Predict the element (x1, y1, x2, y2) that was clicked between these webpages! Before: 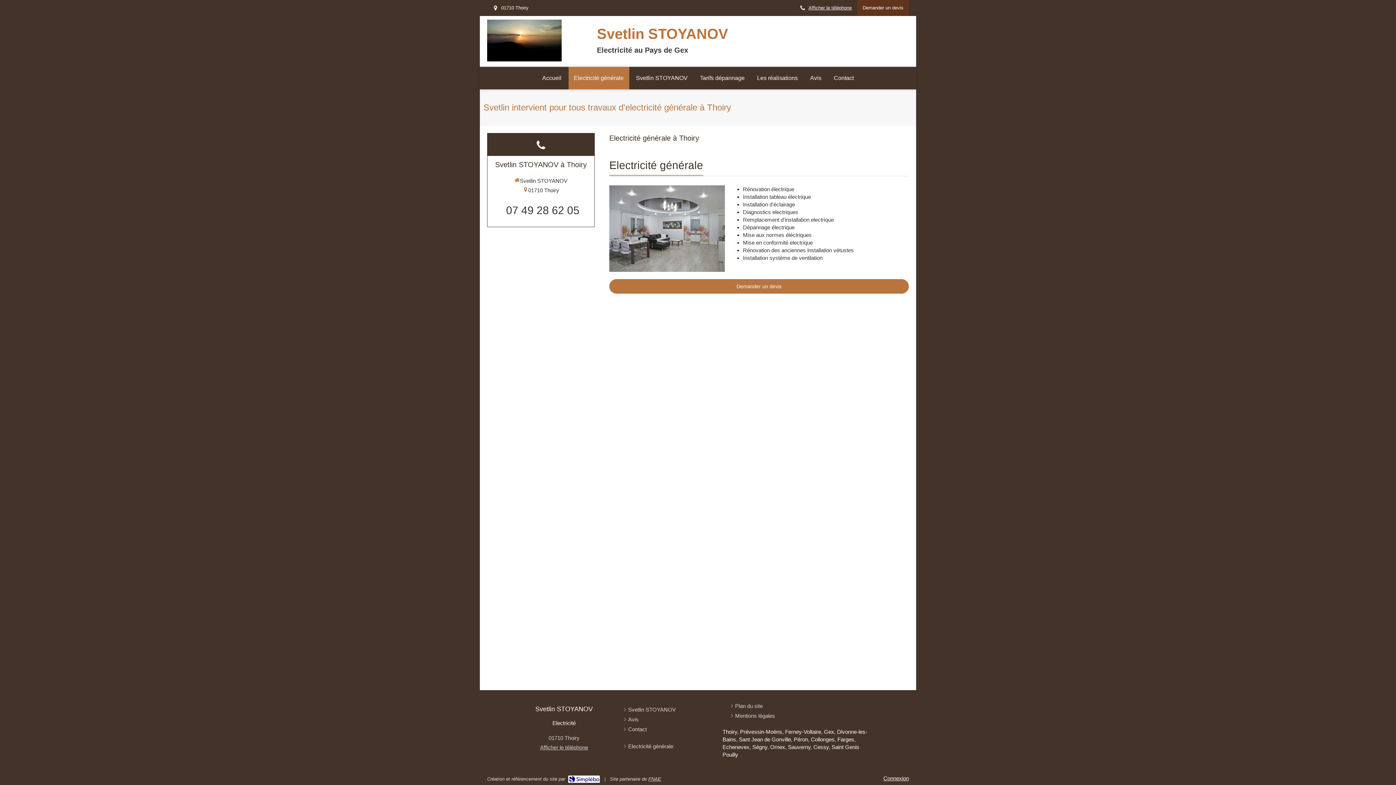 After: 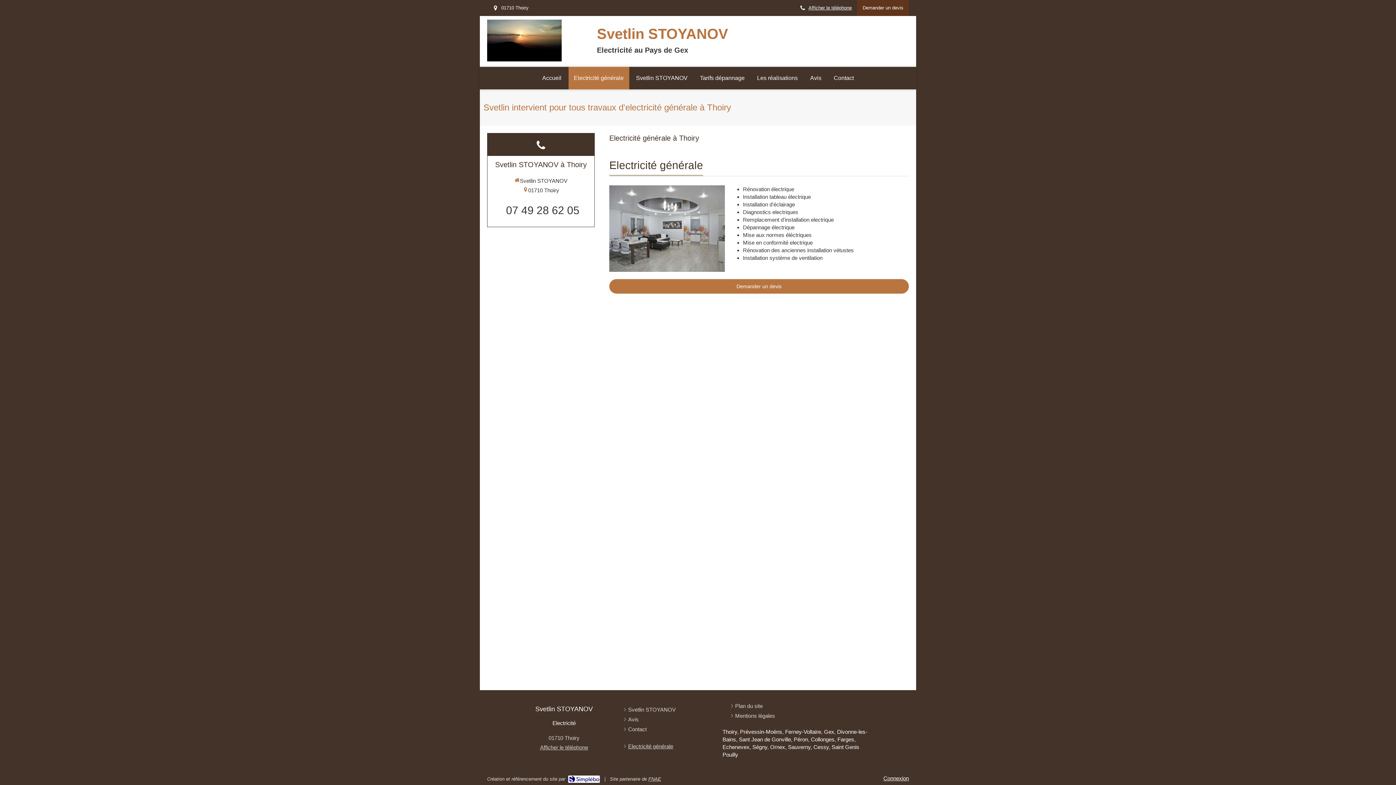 Action: label: Electricité générale bbox: (628, 742, 673, 750)